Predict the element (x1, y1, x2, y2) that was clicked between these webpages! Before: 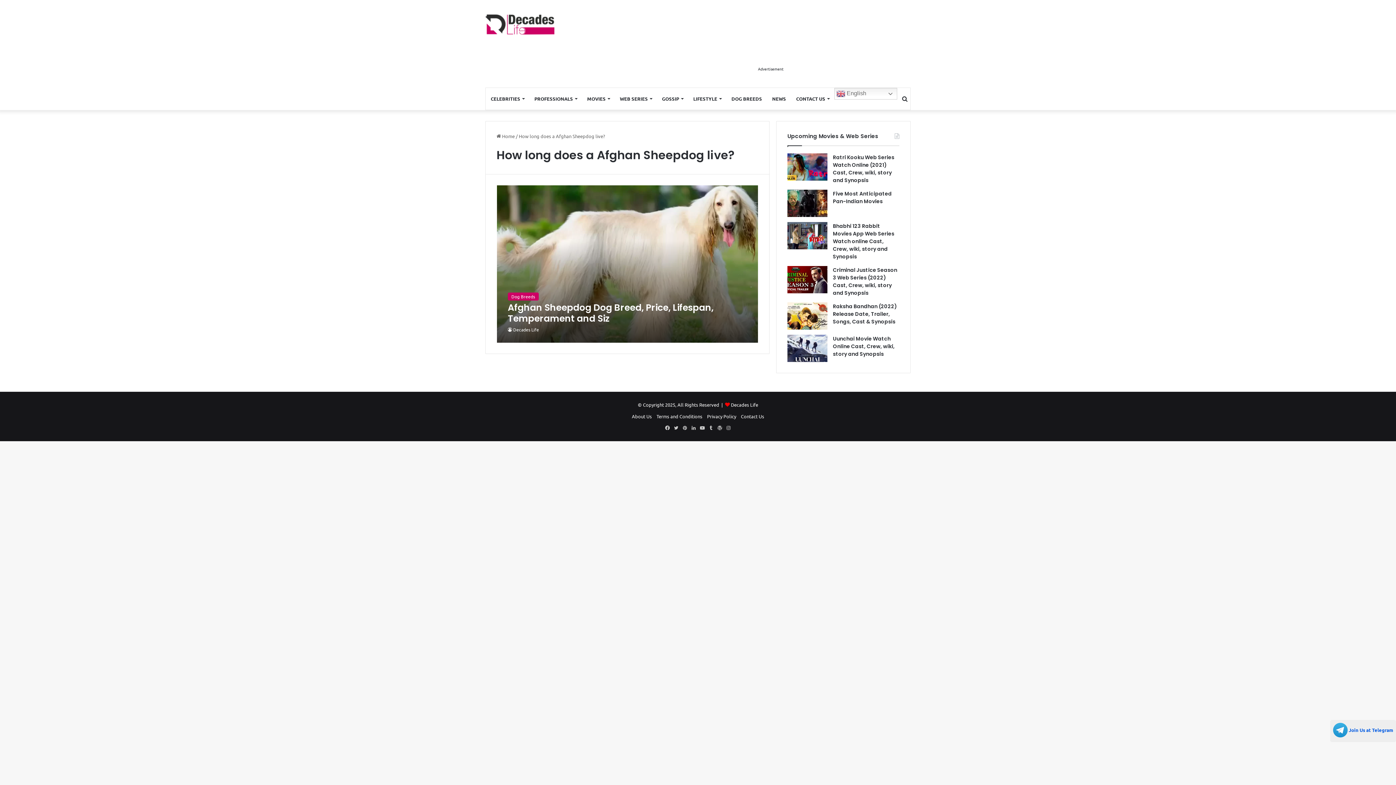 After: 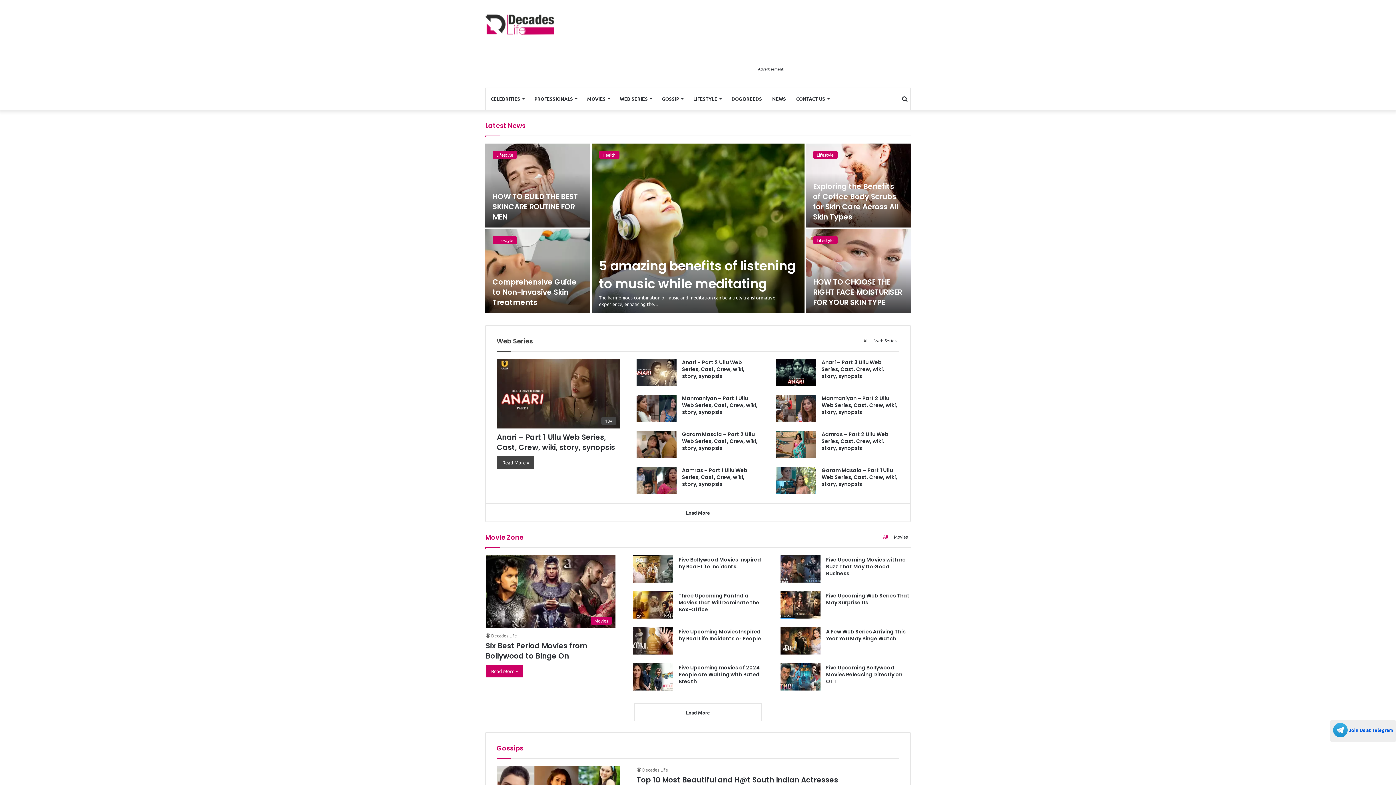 Action: label:  Home bbox: (496, 133, 514, 139)